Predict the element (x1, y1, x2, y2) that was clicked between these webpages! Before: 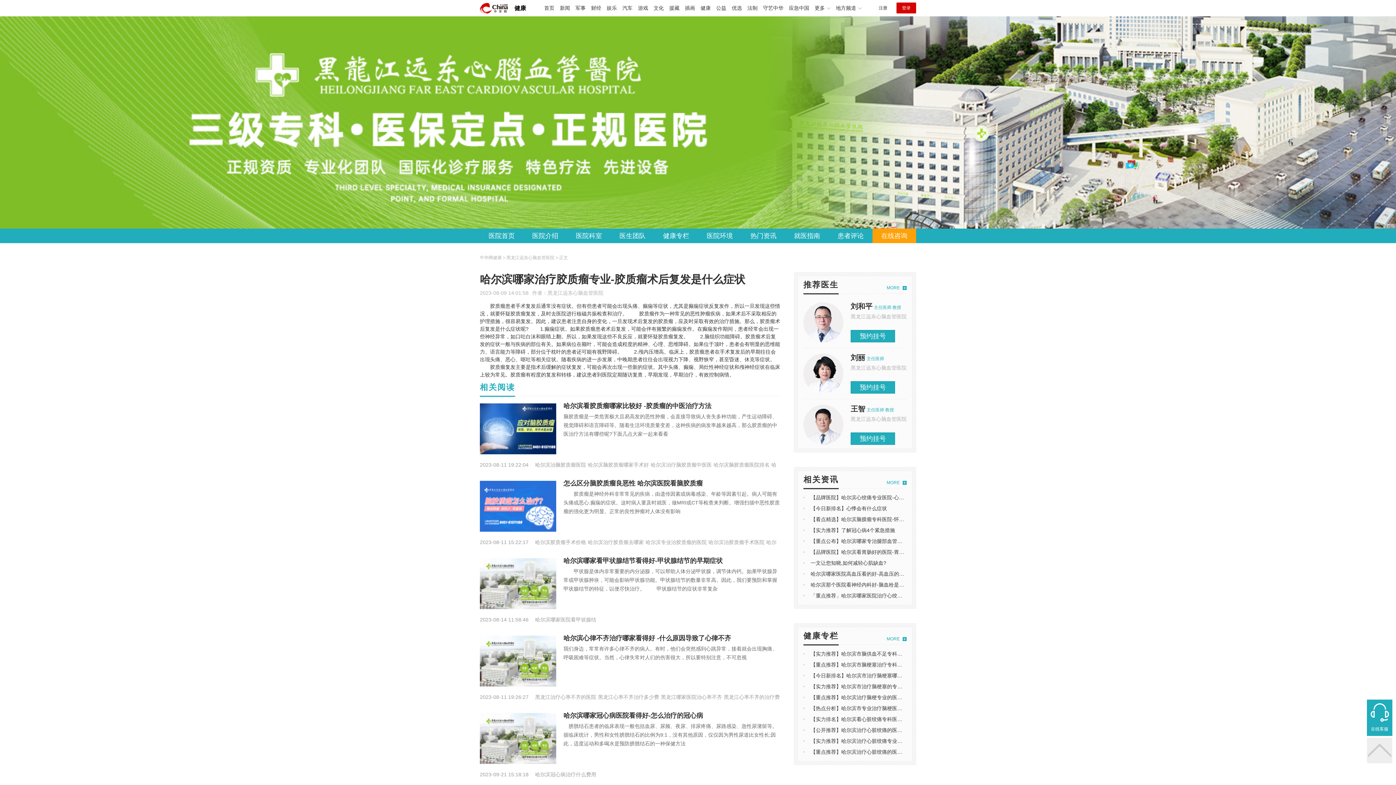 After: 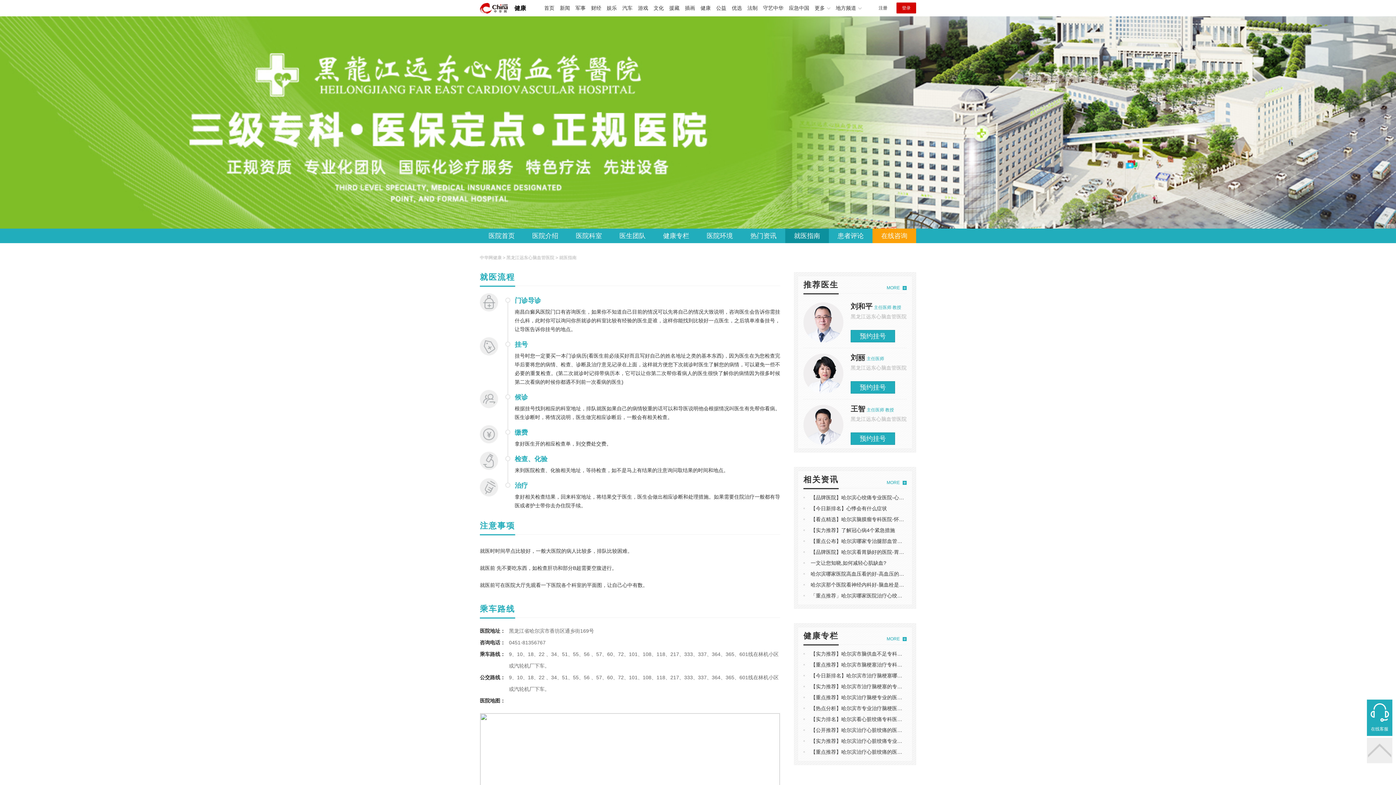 Action: label: 就医指南 bbox: (785, 228, 829, 243)